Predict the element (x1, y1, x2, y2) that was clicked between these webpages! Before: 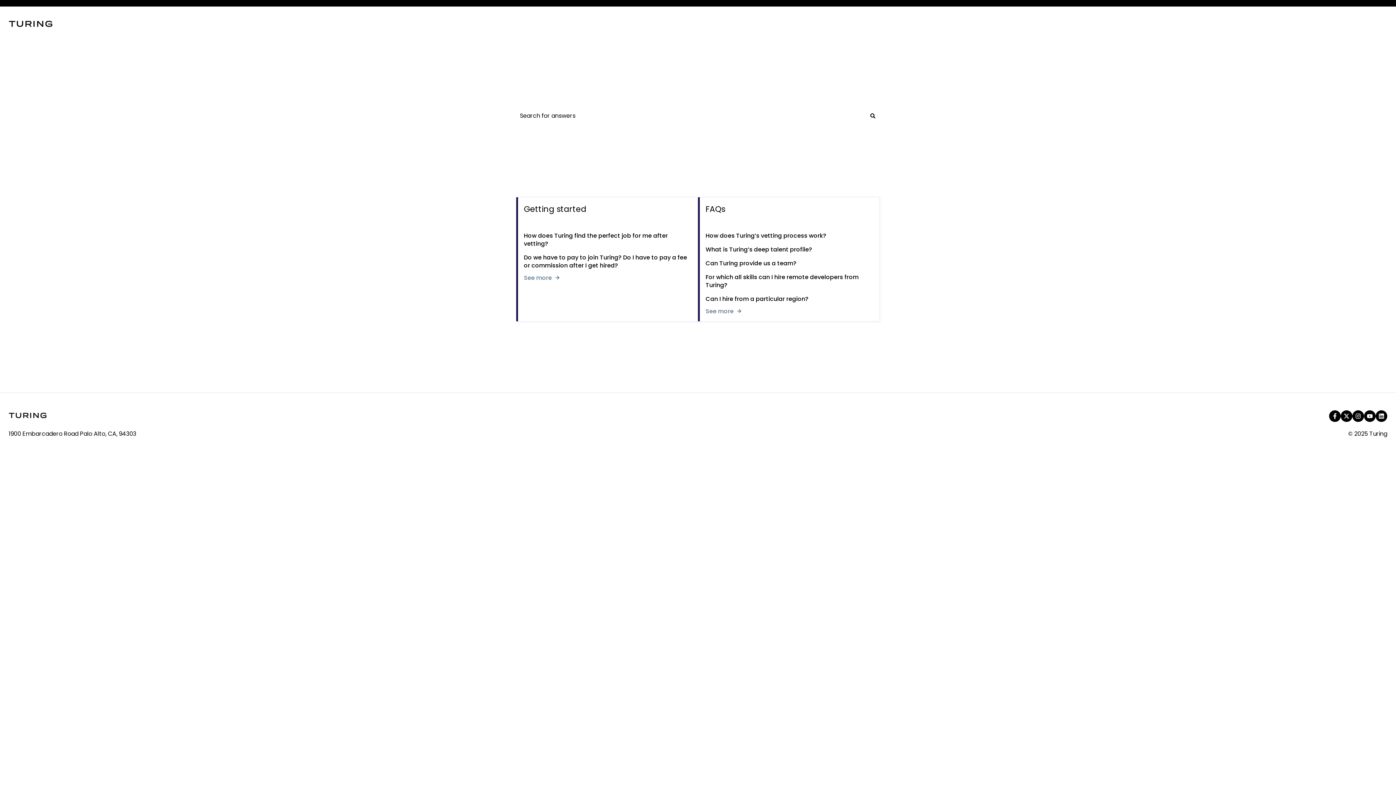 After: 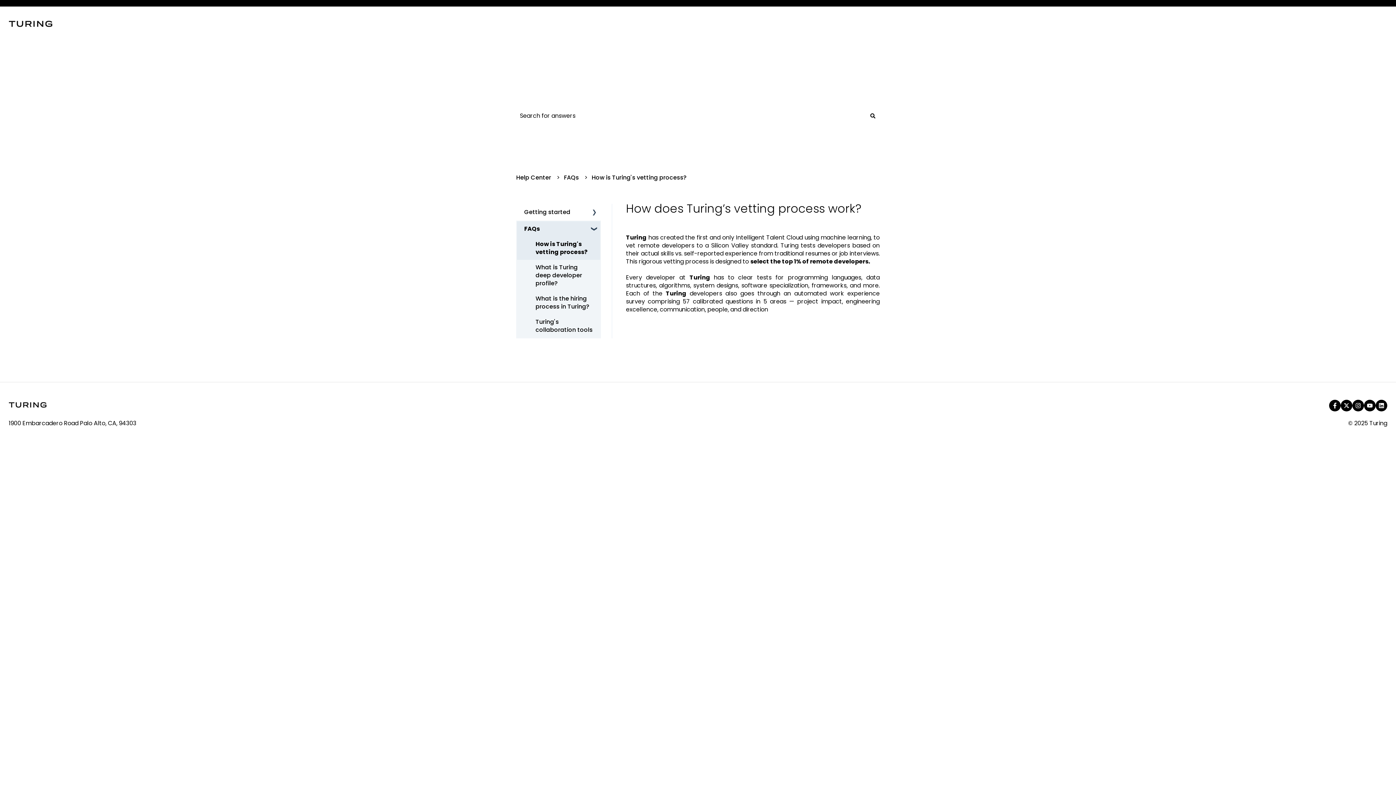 Action: bbox: (705, 229, 873, 242) label: How does Turing’s vetting process work?